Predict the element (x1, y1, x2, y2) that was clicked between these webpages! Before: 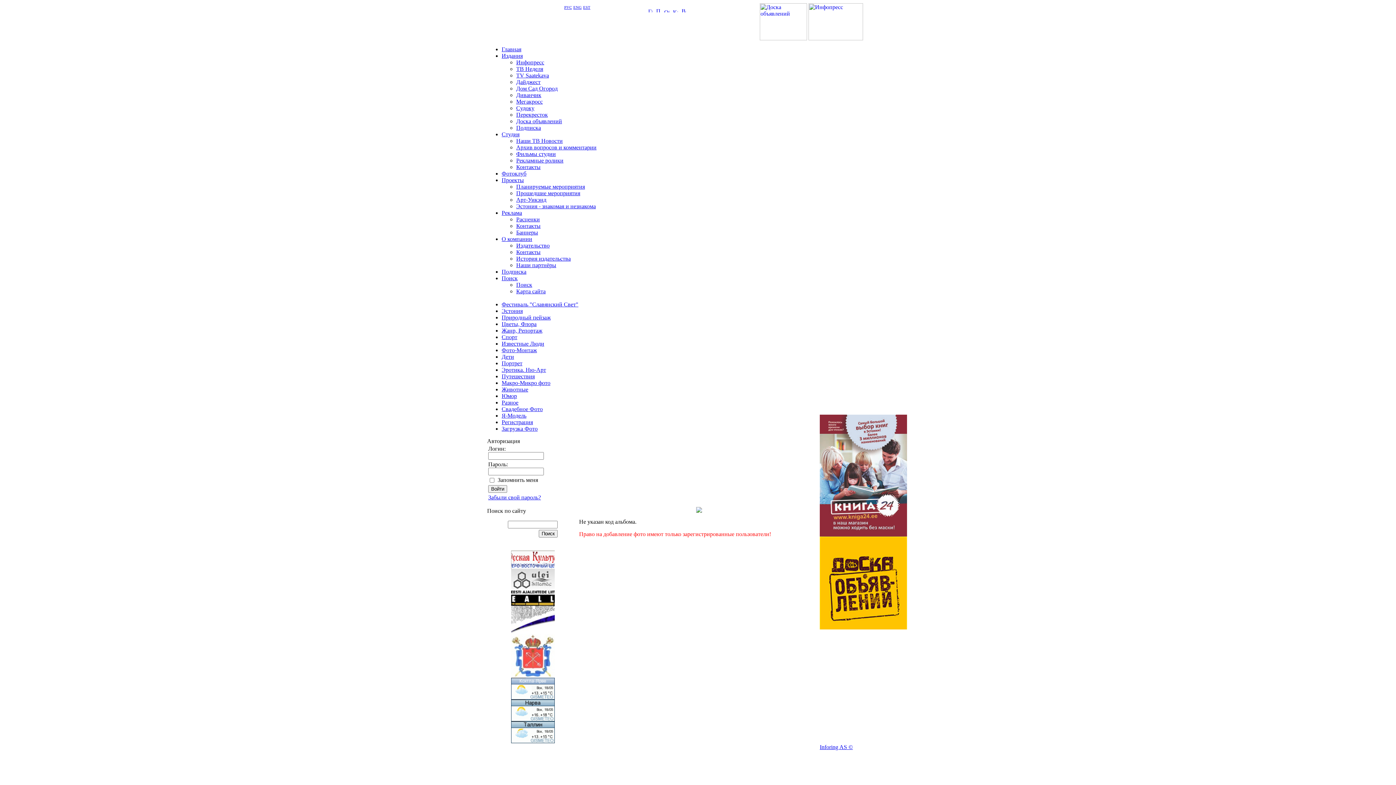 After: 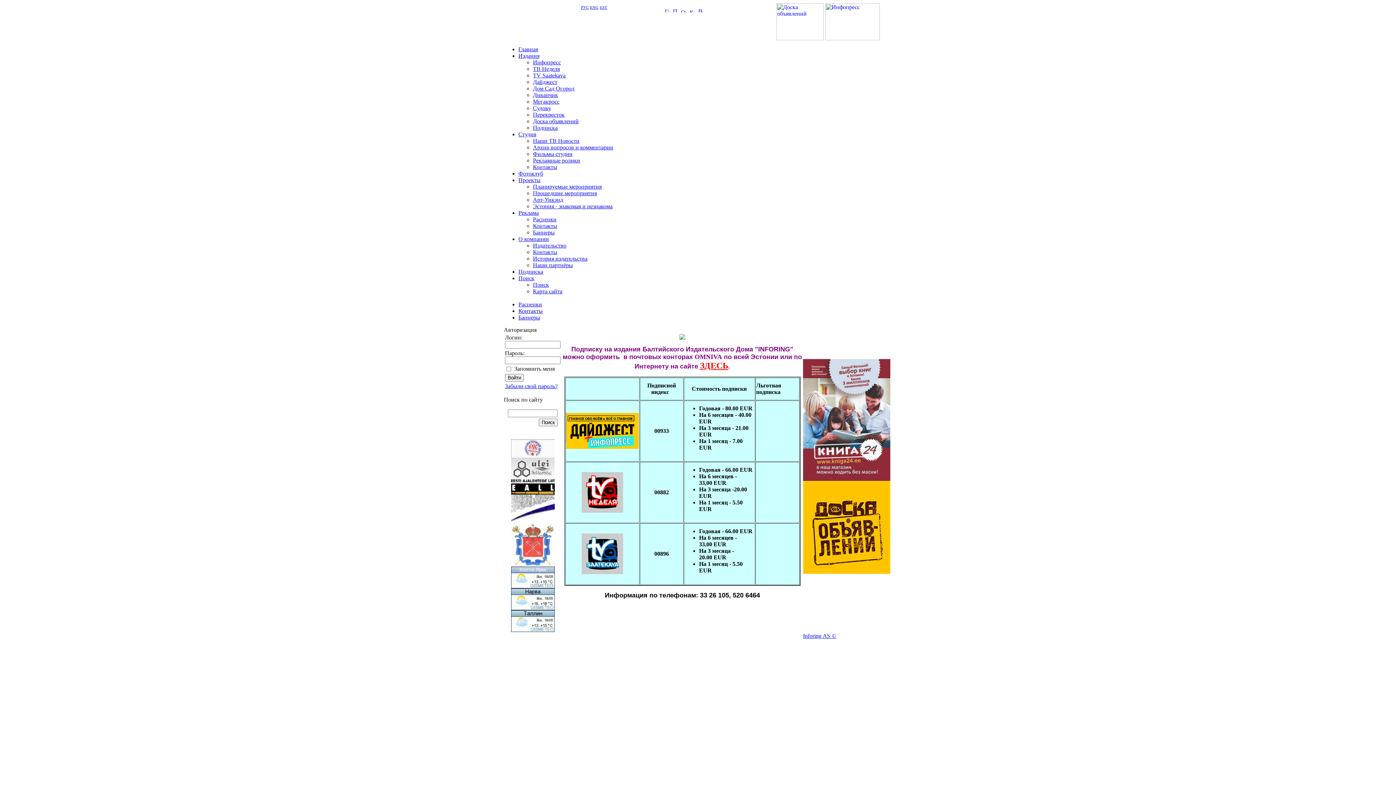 Action: label: Подписка bbox: (516, 124, 541, 130)